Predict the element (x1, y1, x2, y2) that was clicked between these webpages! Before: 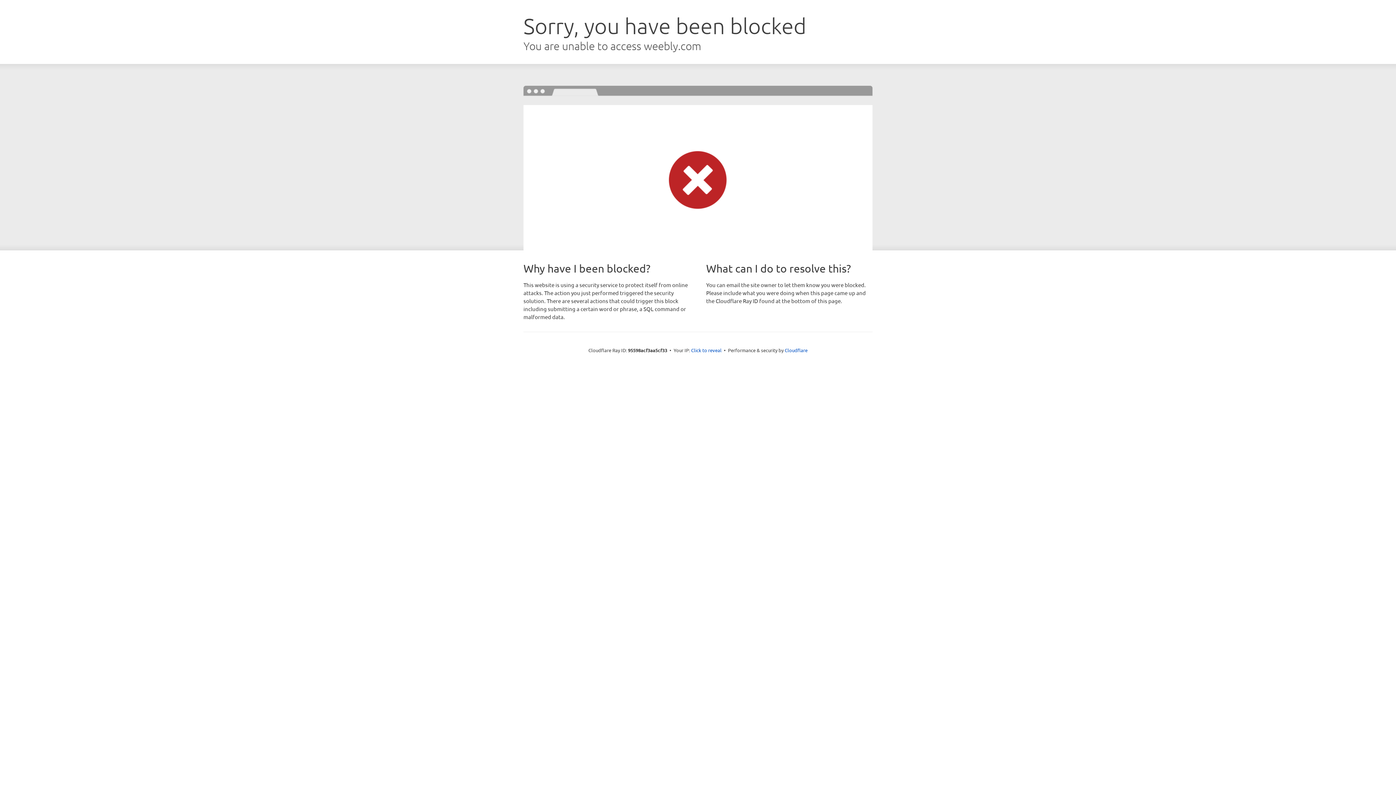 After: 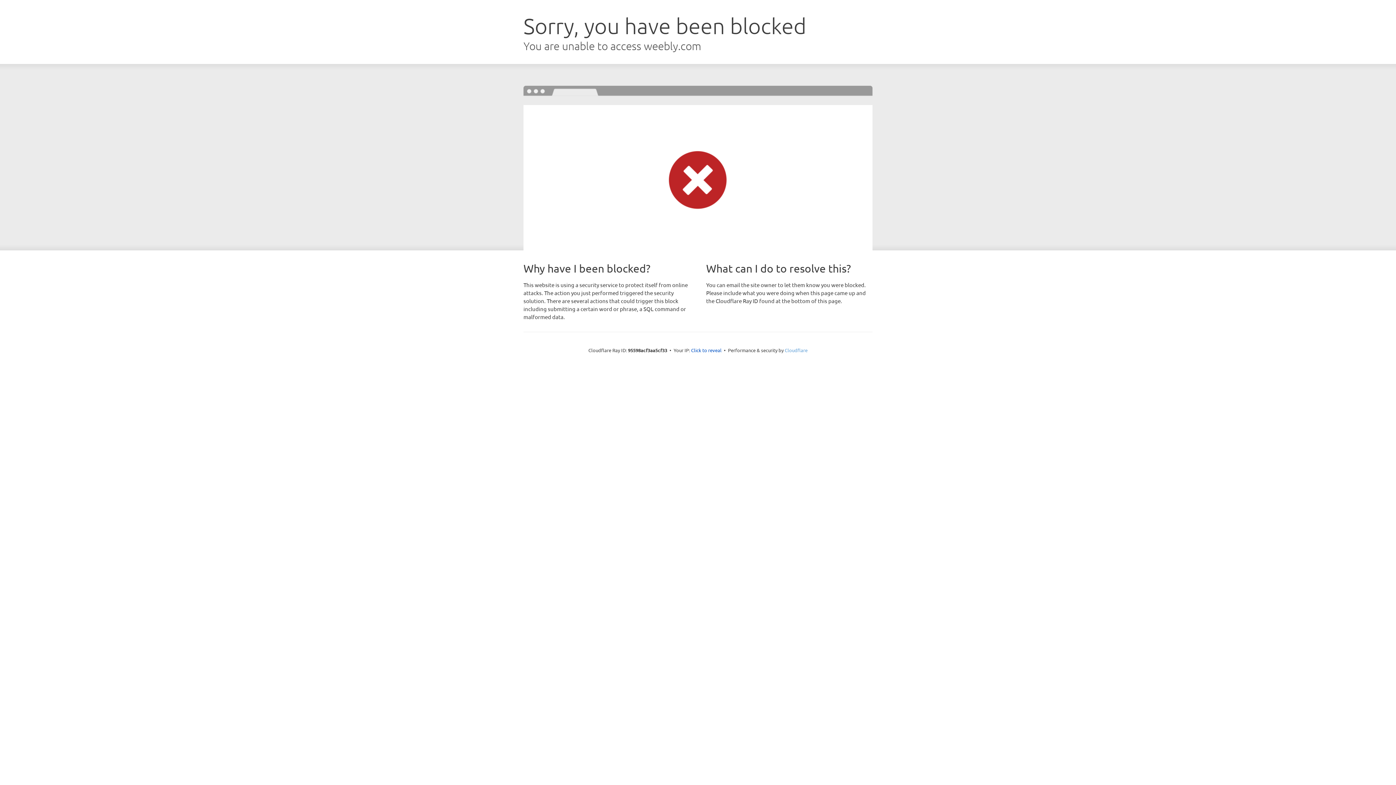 Action: bbox: (784, 347, 807, 353) label: Cloudflare